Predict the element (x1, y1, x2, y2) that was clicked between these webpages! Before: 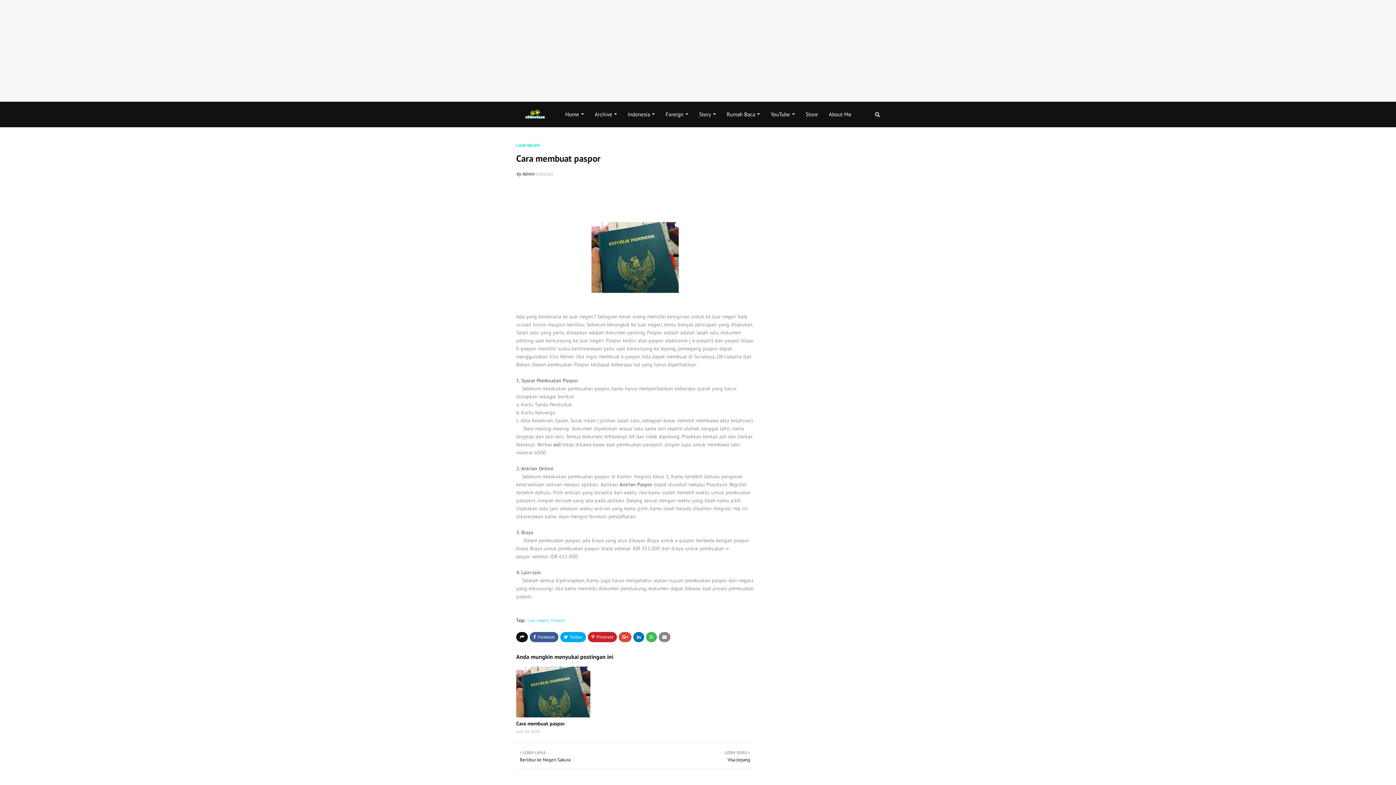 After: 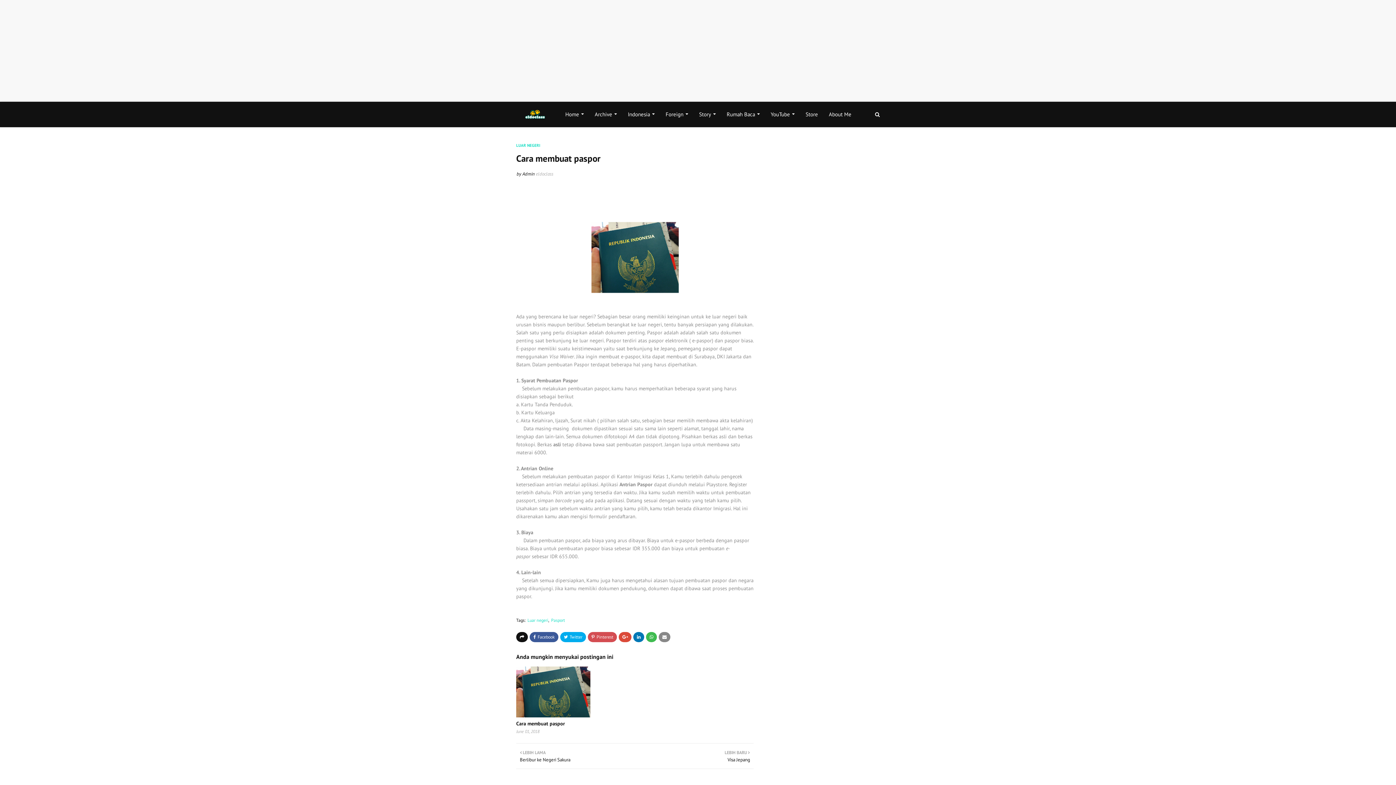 Action: bbox: (588, 632, 617, 642)